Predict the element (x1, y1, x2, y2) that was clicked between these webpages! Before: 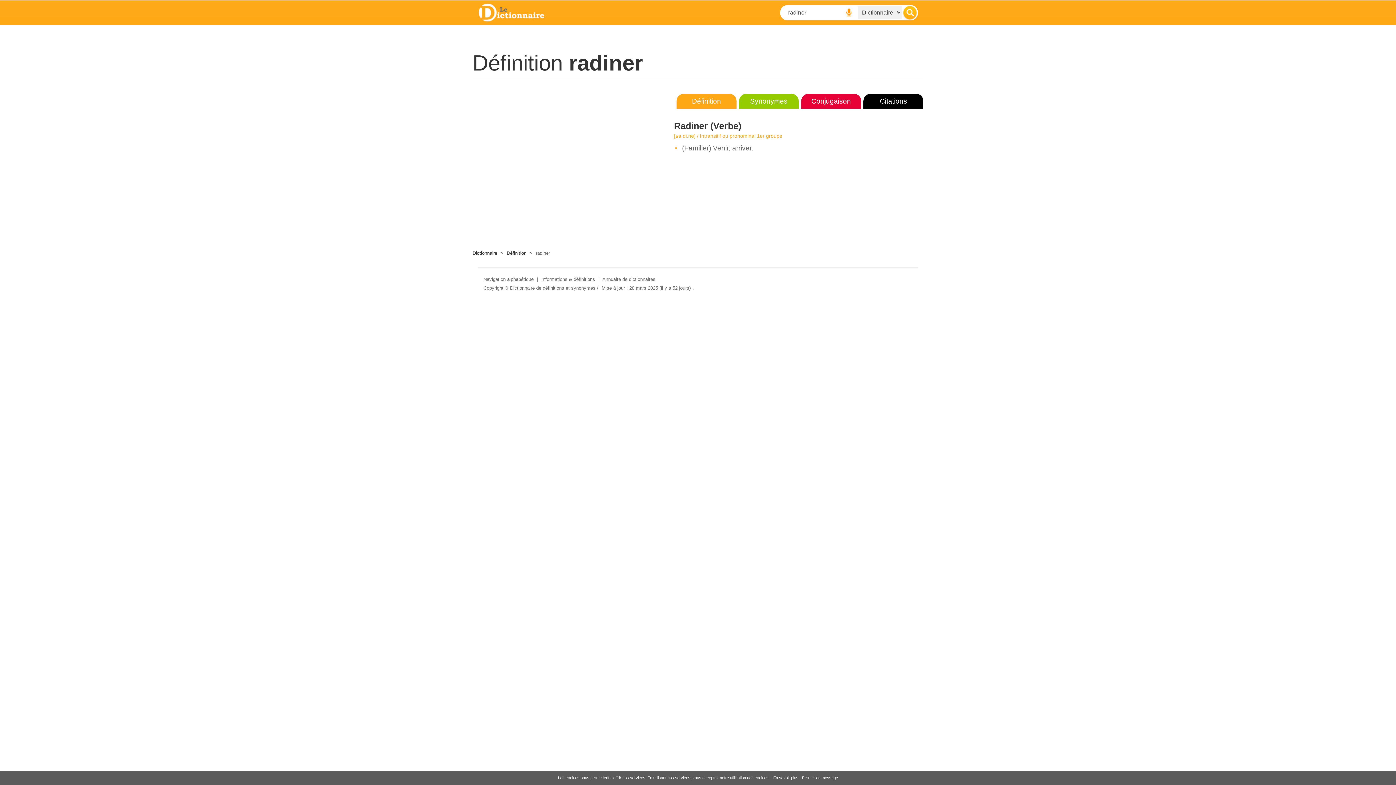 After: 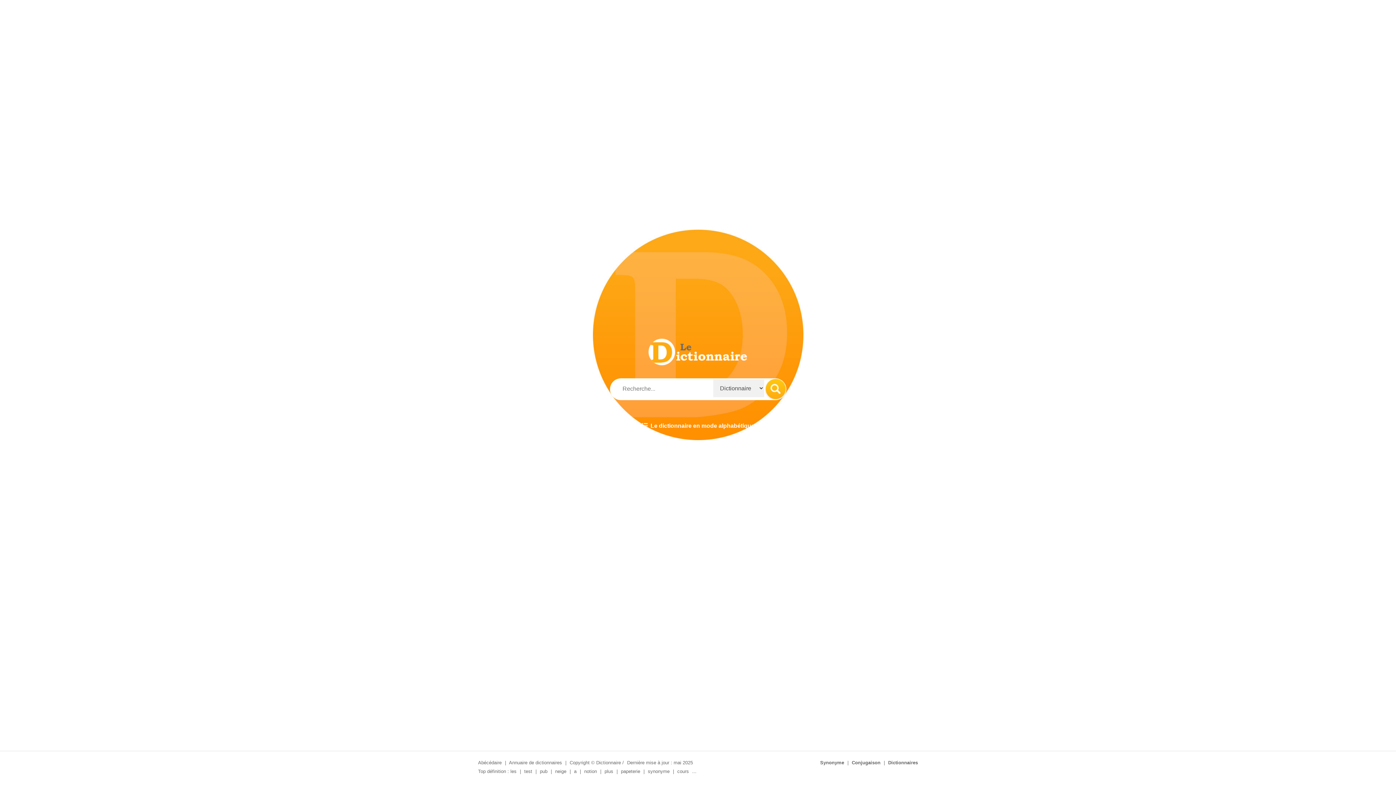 Action: bbox: (510, 285, 595, 290) label: Dictionnaire de définitions et synonymes